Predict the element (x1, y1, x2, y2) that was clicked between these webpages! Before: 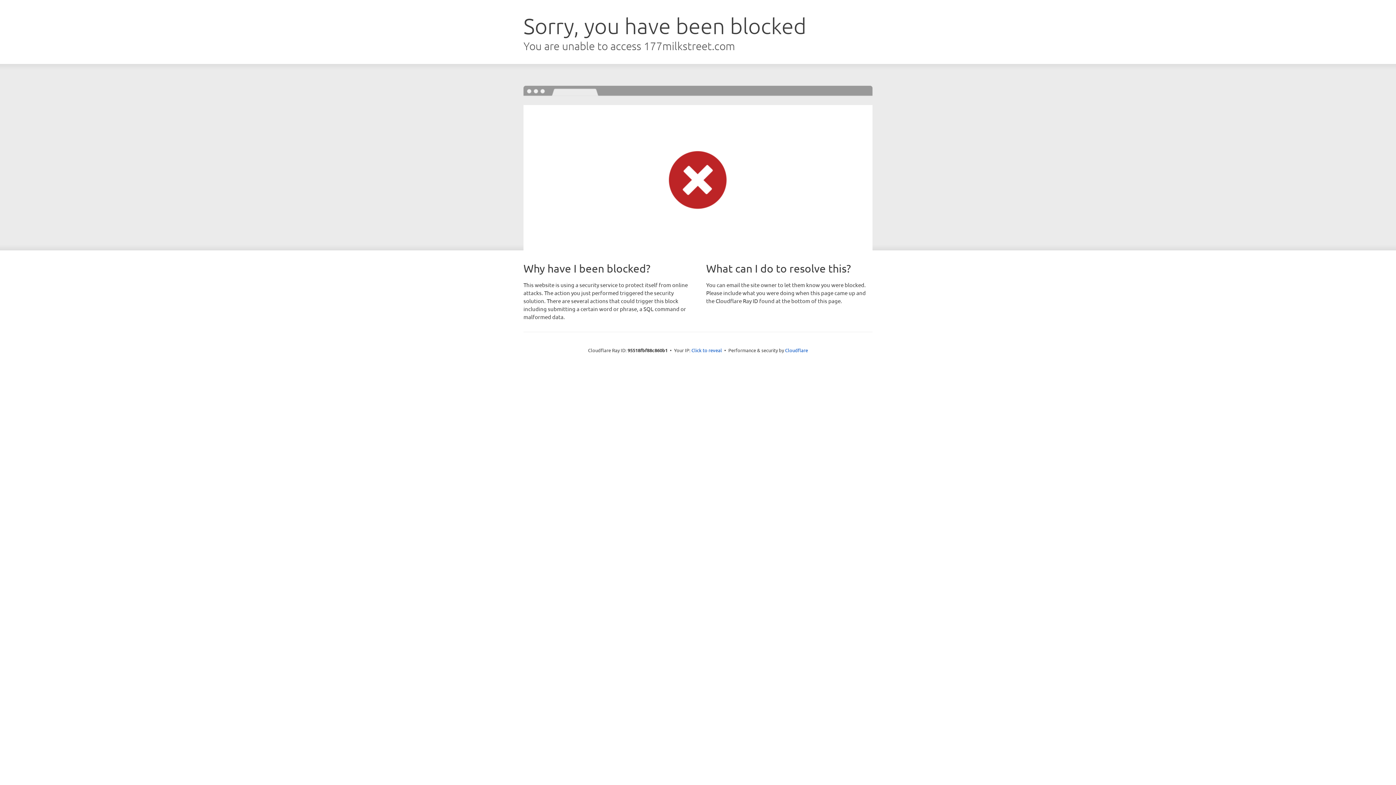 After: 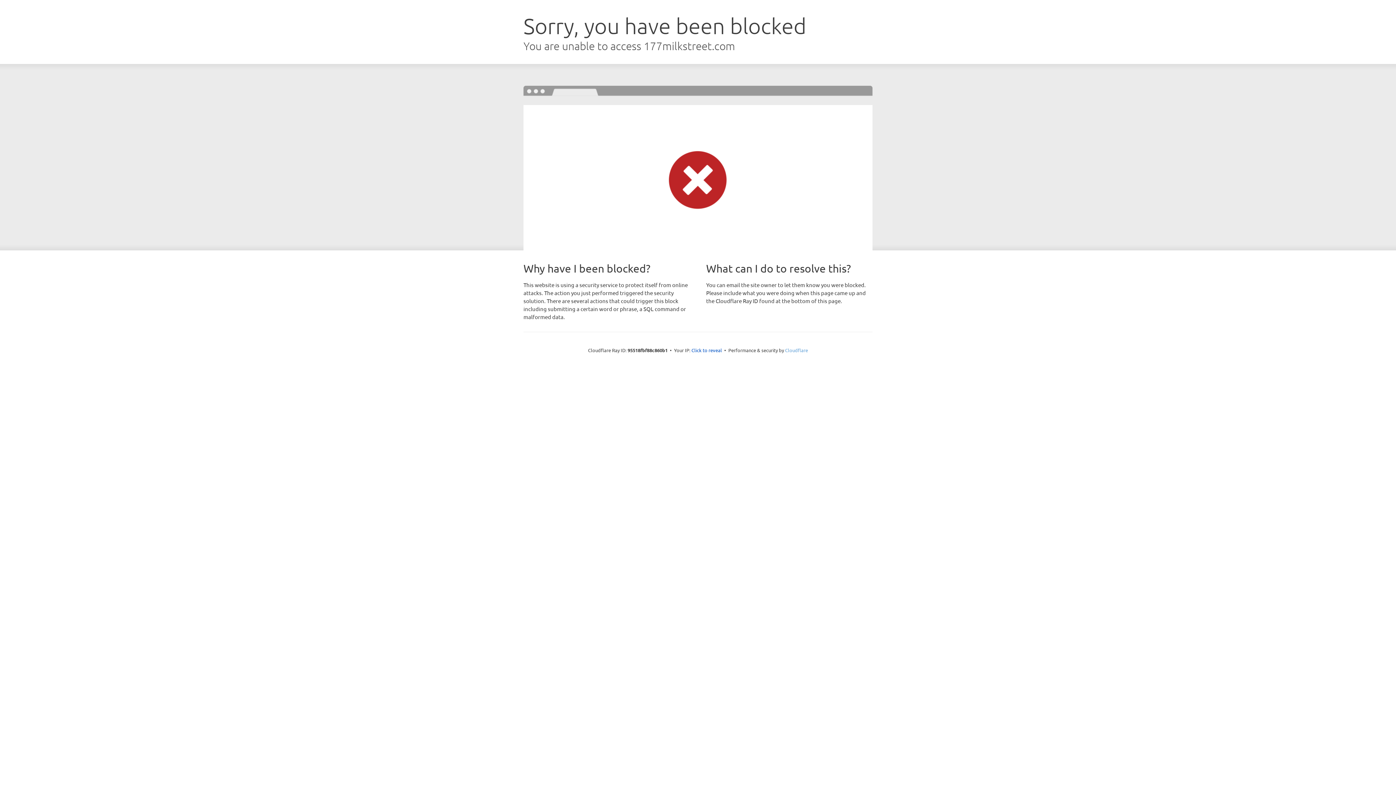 Action: label: Cloudflare bbox: (785, 347, 808, 353)